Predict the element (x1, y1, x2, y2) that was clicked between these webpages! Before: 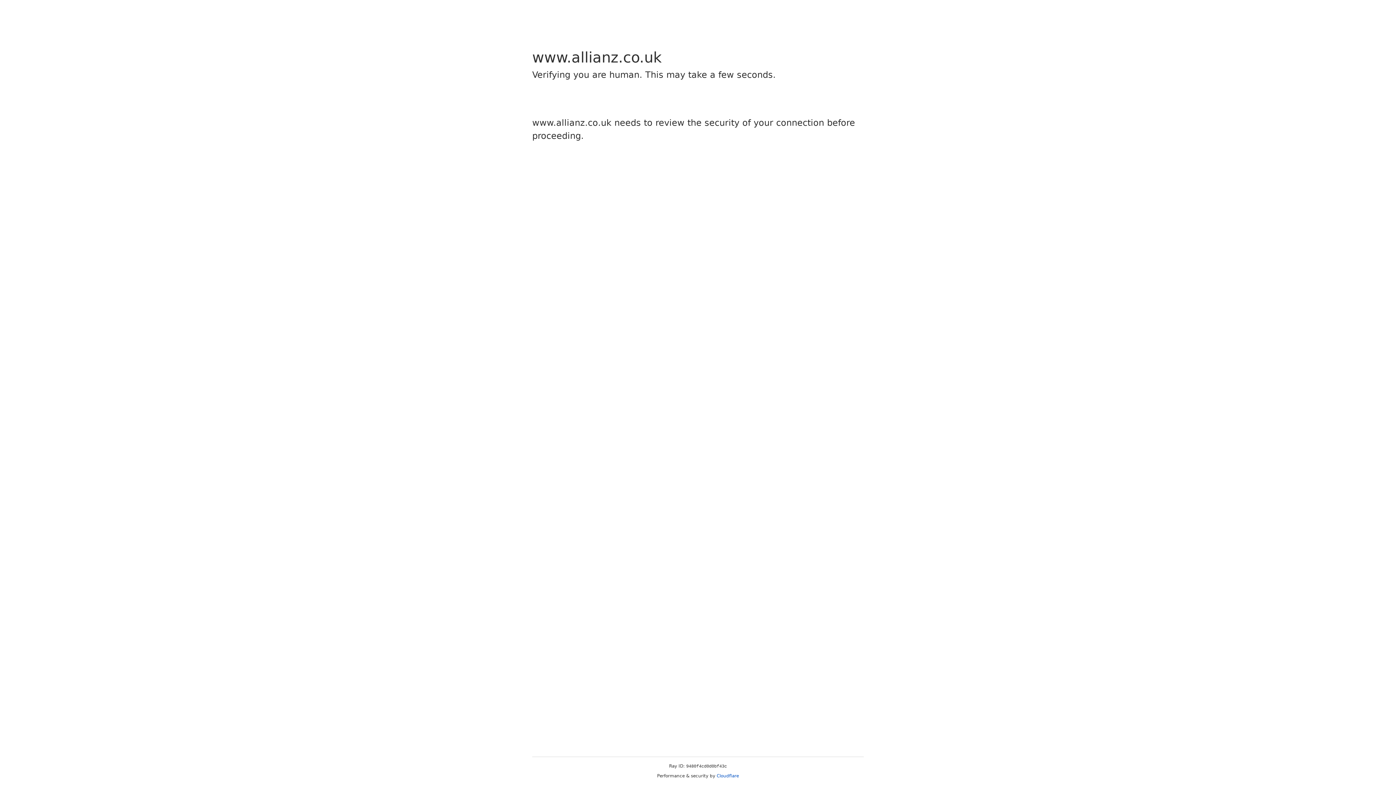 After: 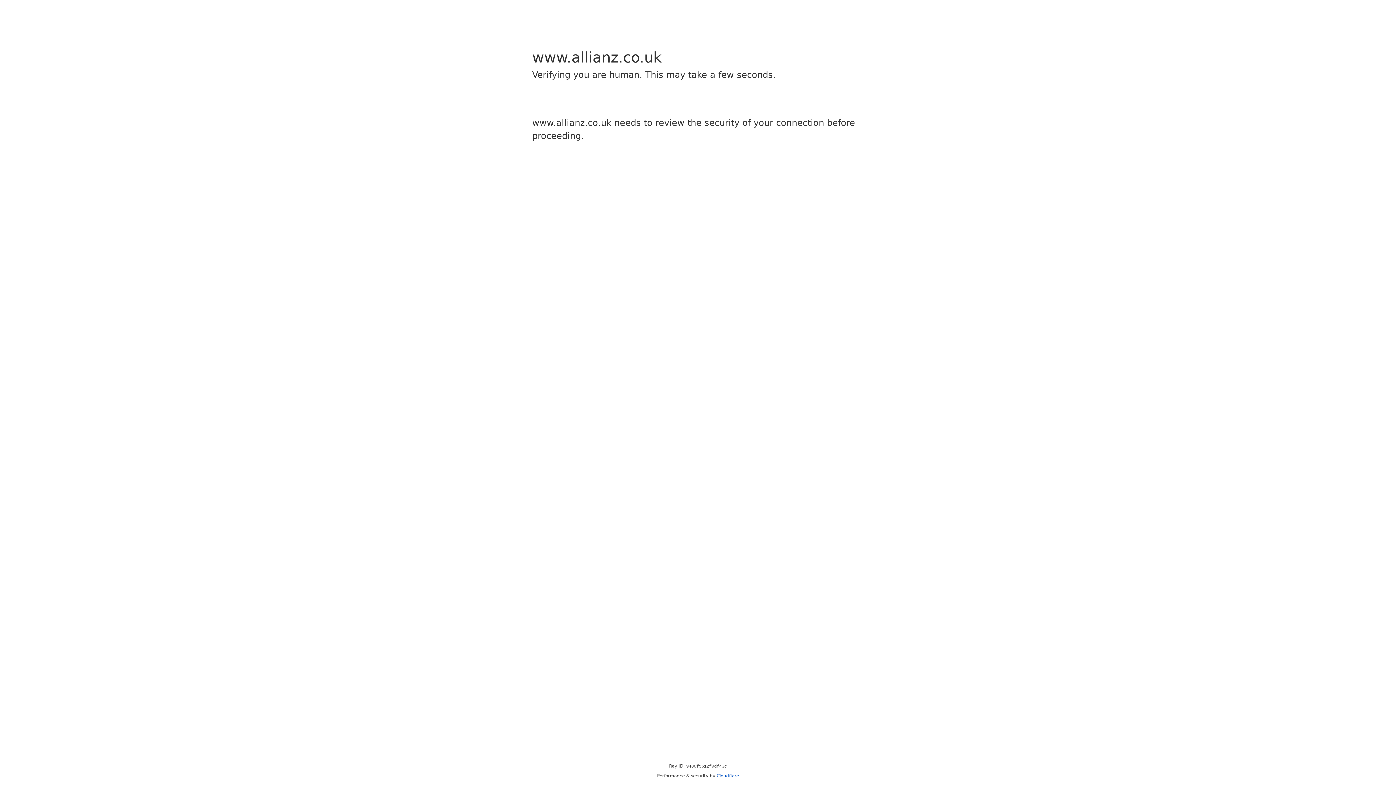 Action: label: Cloudflare bbox: (716, 773, 739, 778)